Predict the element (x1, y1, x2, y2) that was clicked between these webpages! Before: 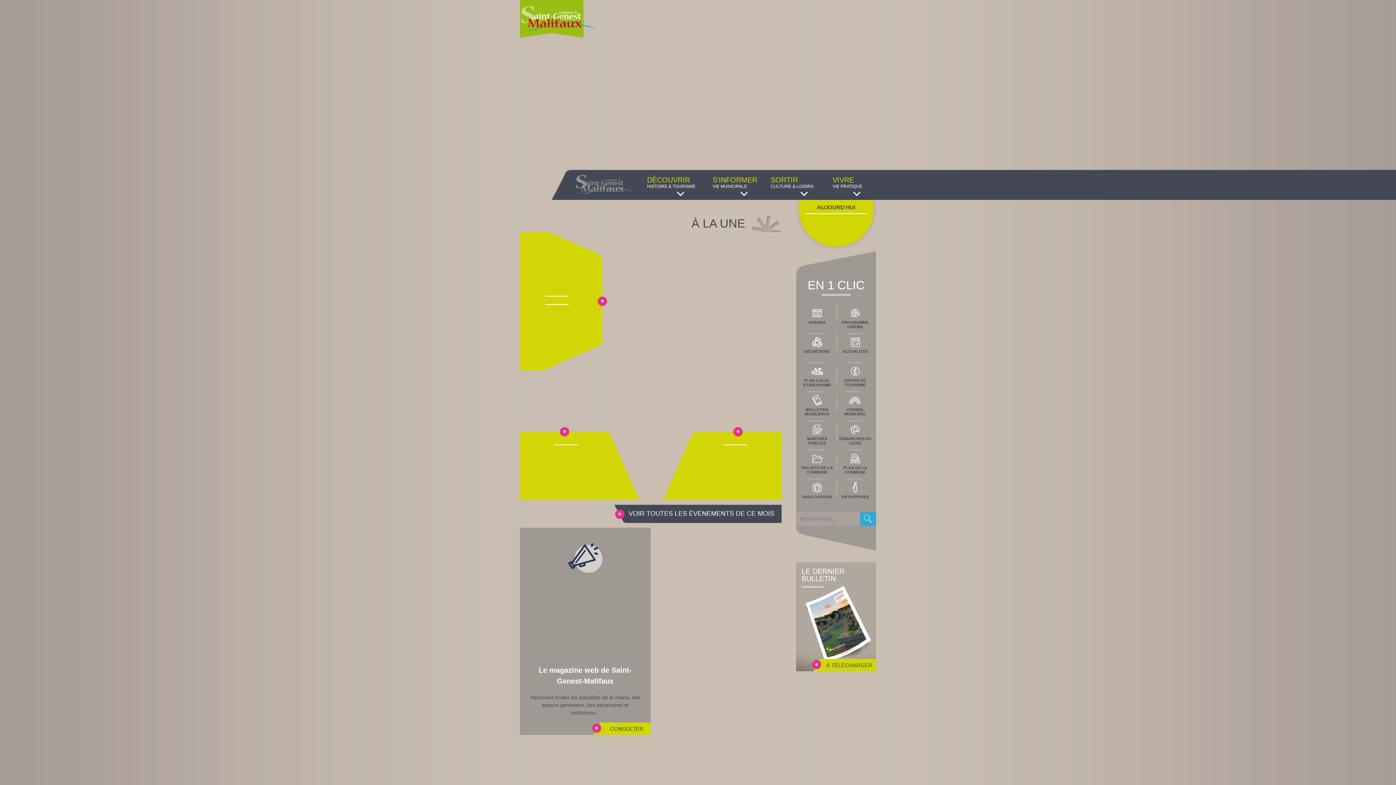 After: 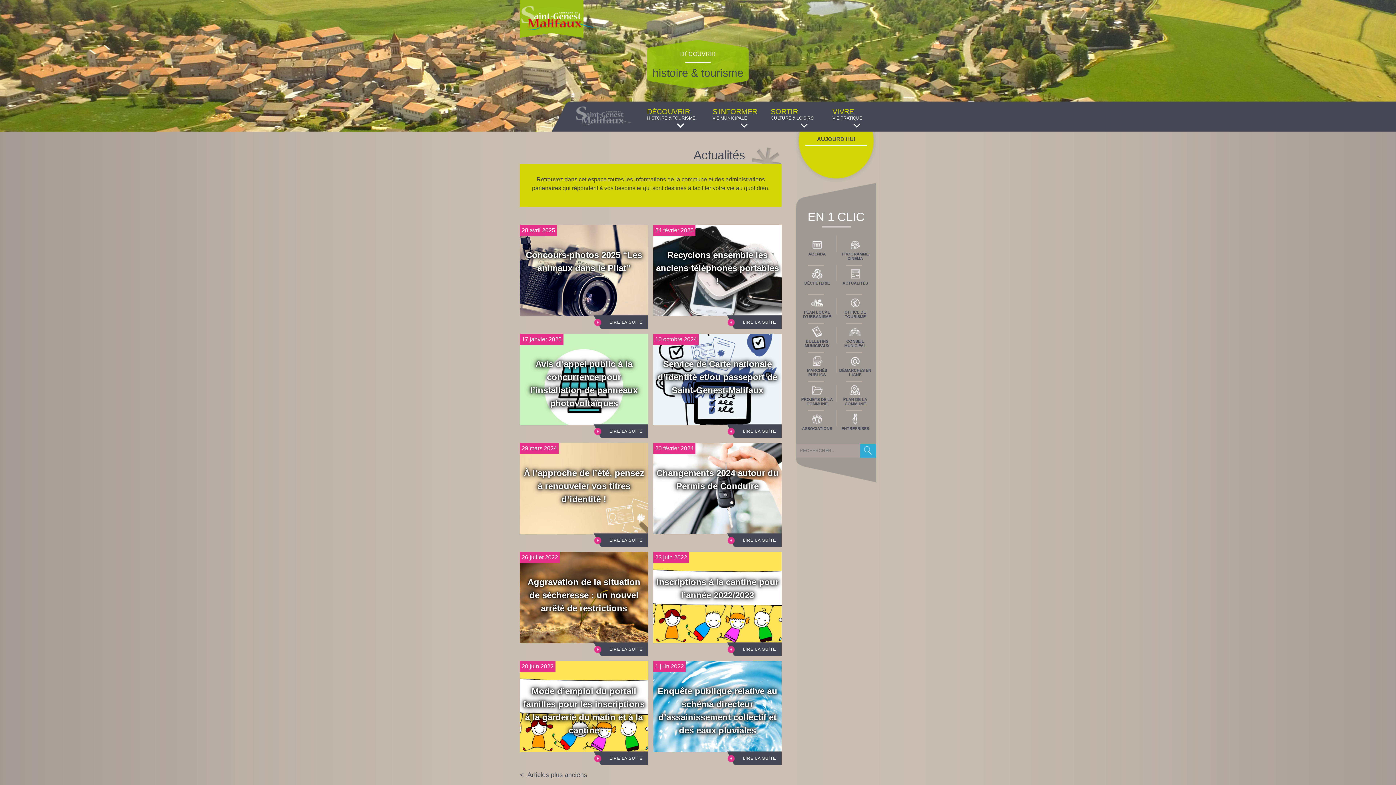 Action: label: 
ACTUALITÉS bbox: (836, 332, 874, 361)